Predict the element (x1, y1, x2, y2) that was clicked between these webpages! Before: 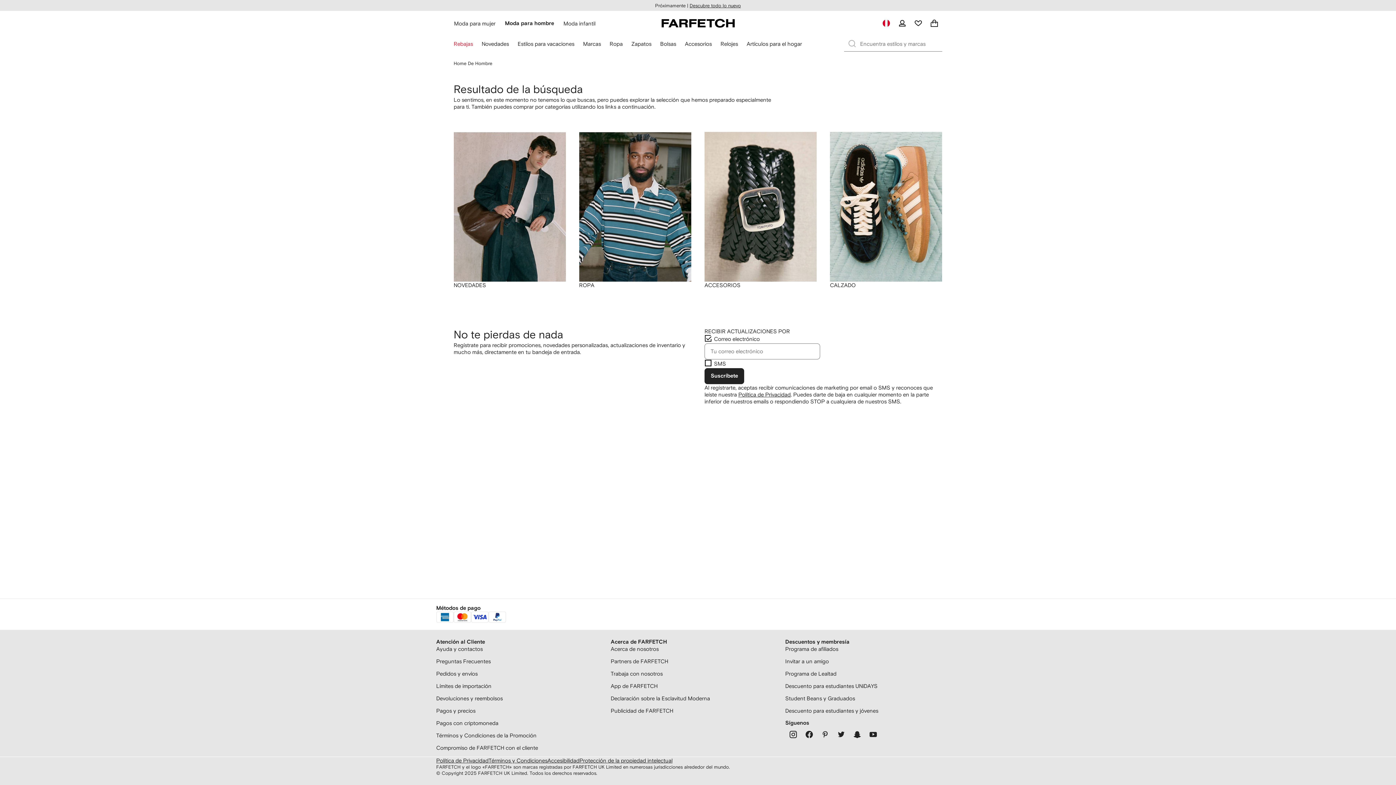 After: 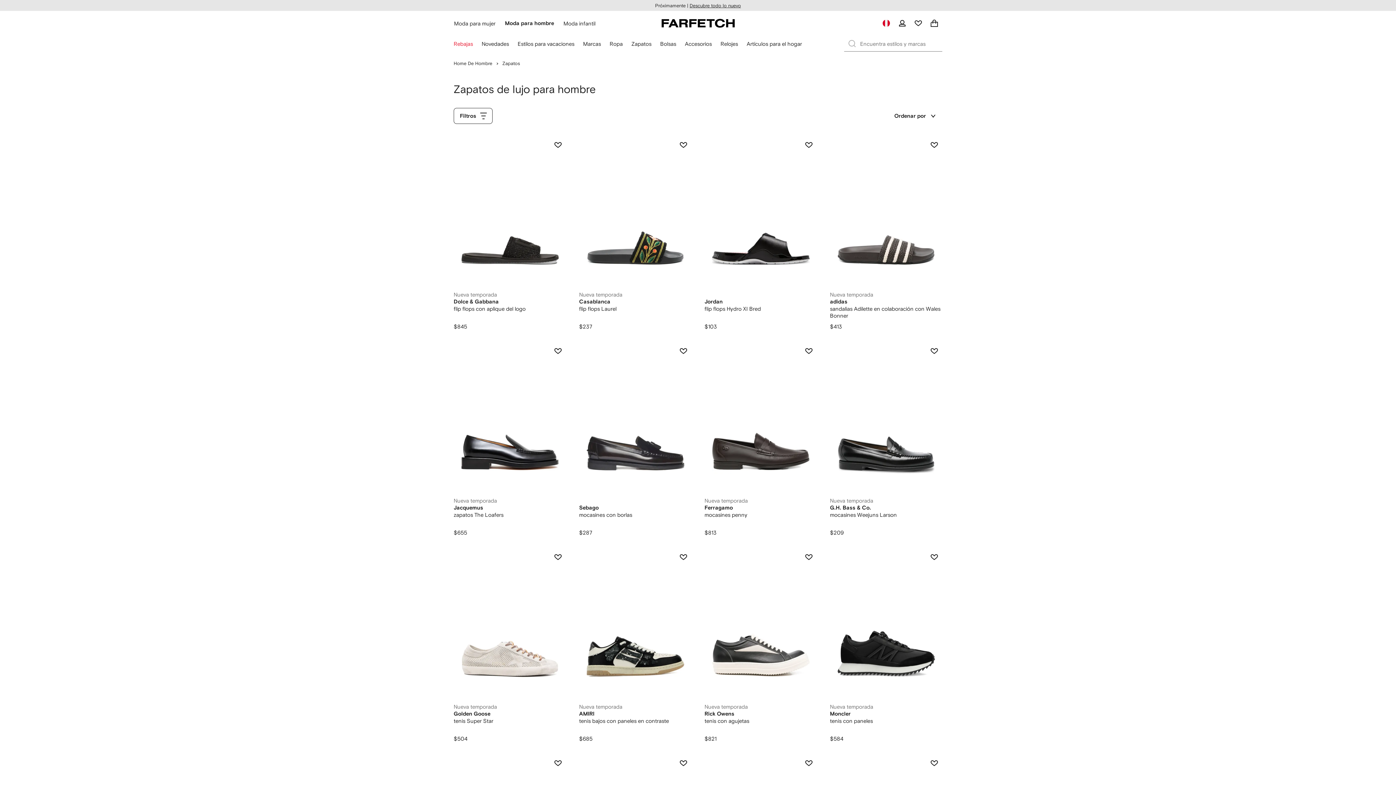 Action: bbox: (631, 40, 651, 47) label: Zapatos